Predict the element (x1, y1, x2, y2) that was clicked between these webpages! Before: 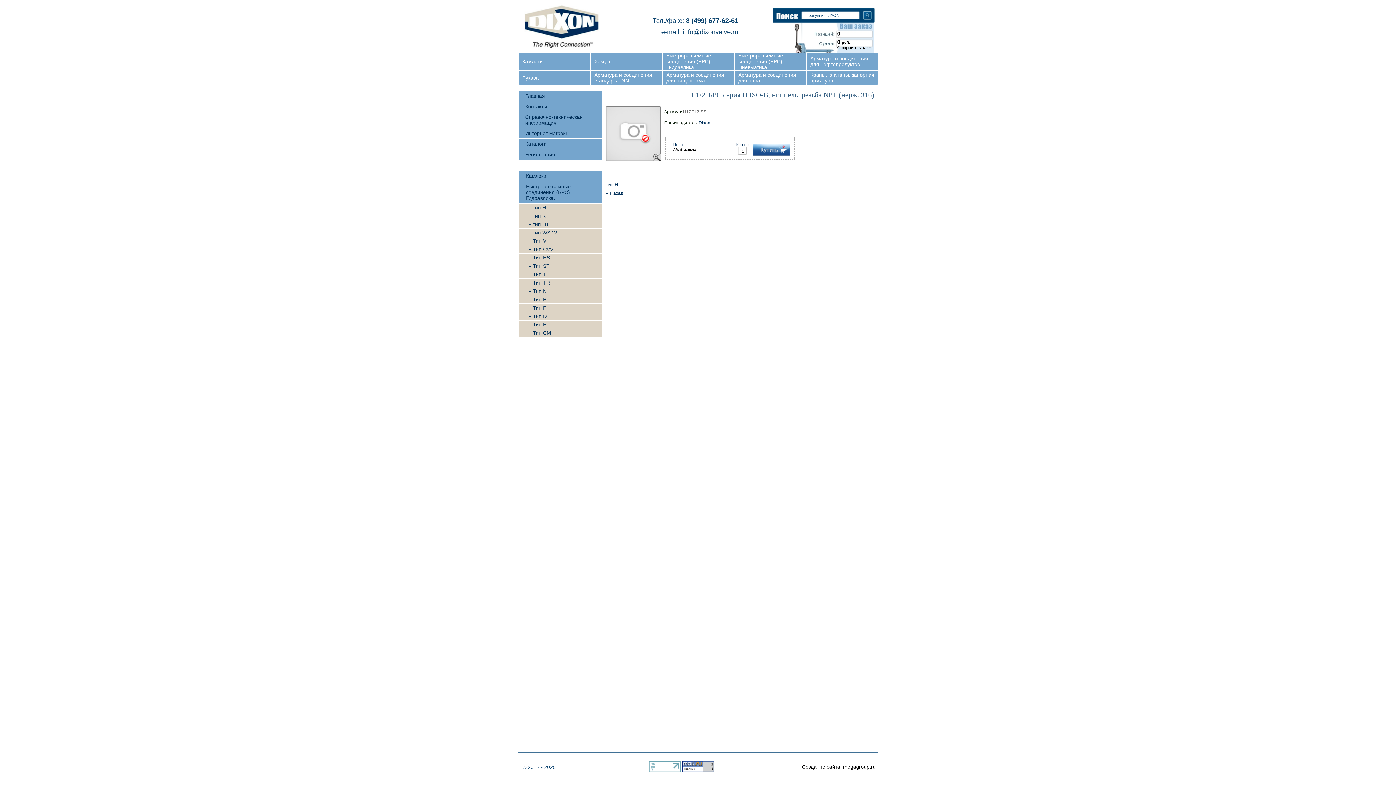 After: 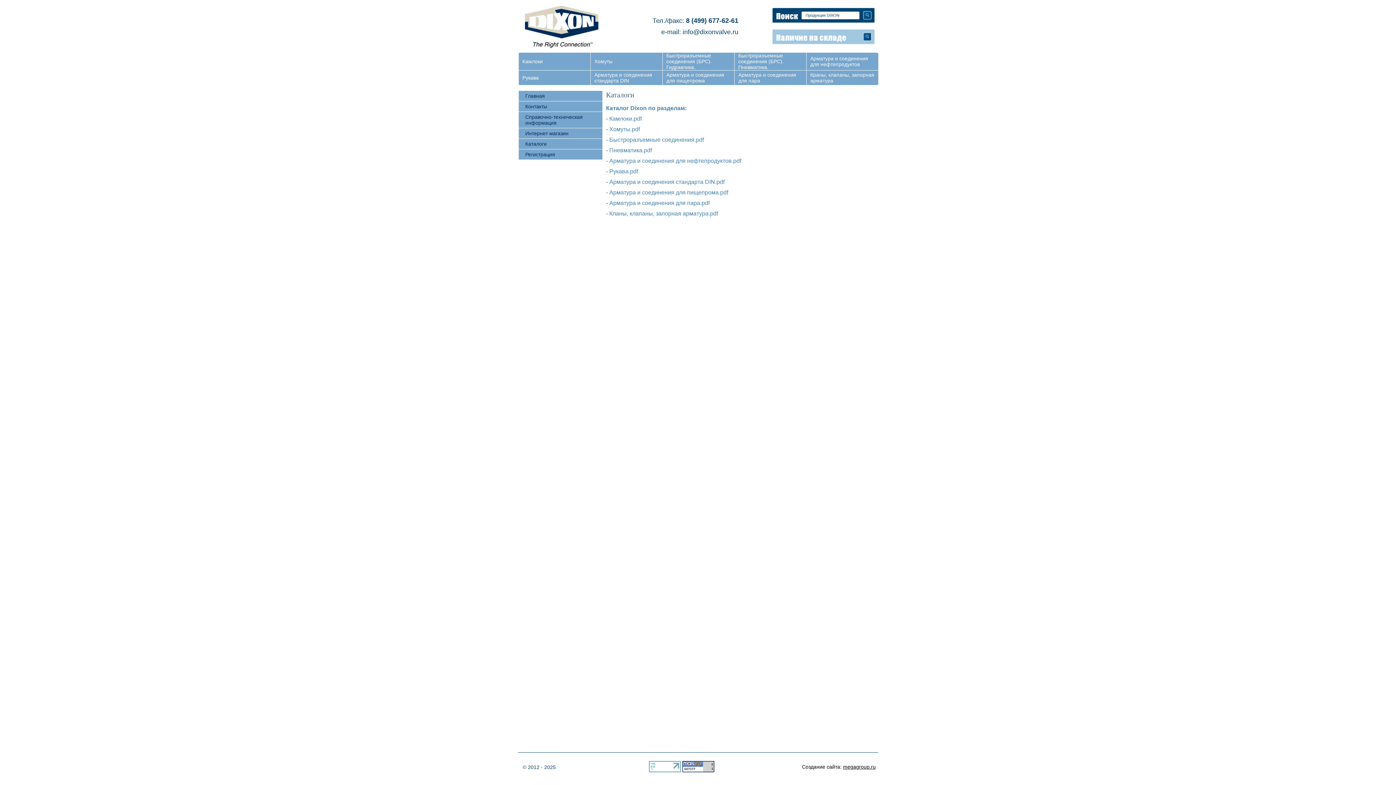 Action: bbox: (518, 138, 602, 149) label: Каталоги